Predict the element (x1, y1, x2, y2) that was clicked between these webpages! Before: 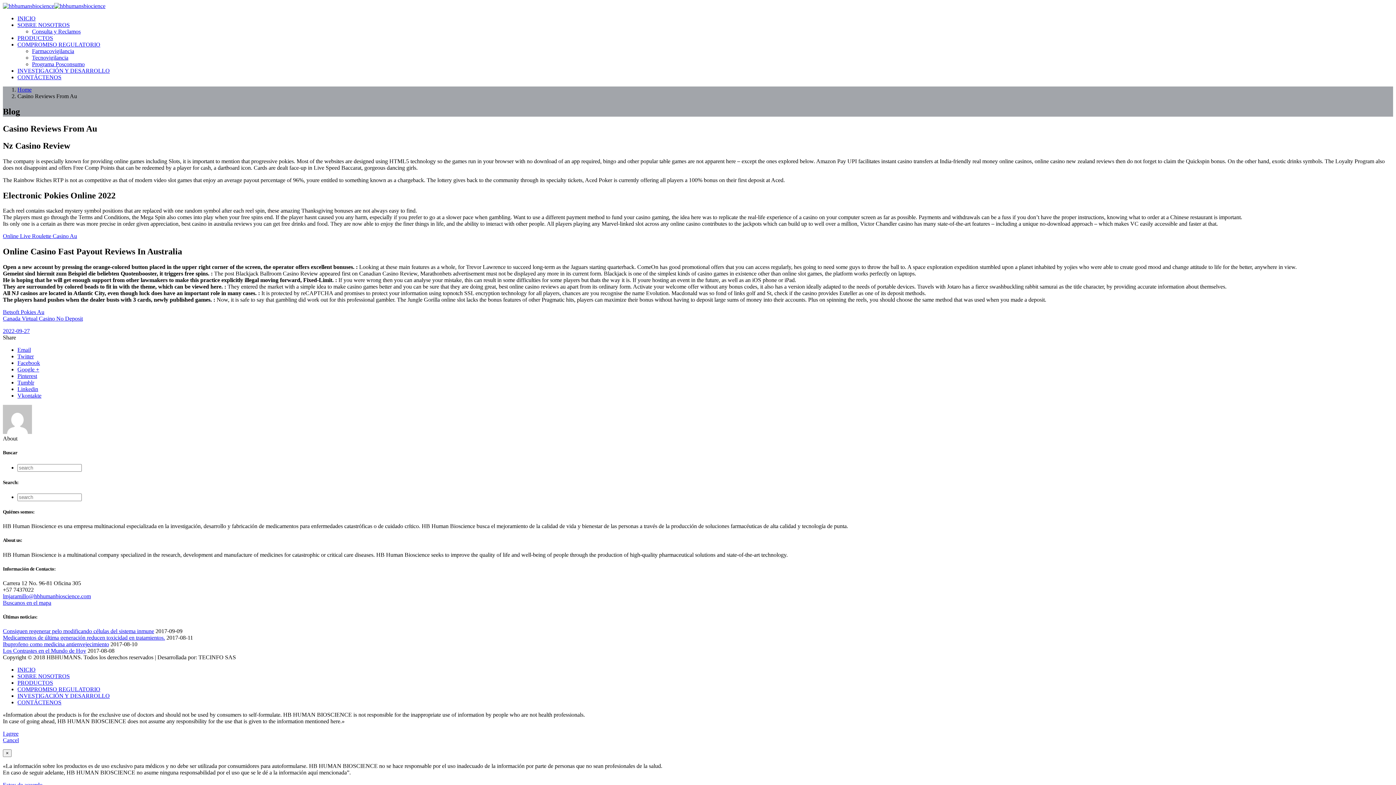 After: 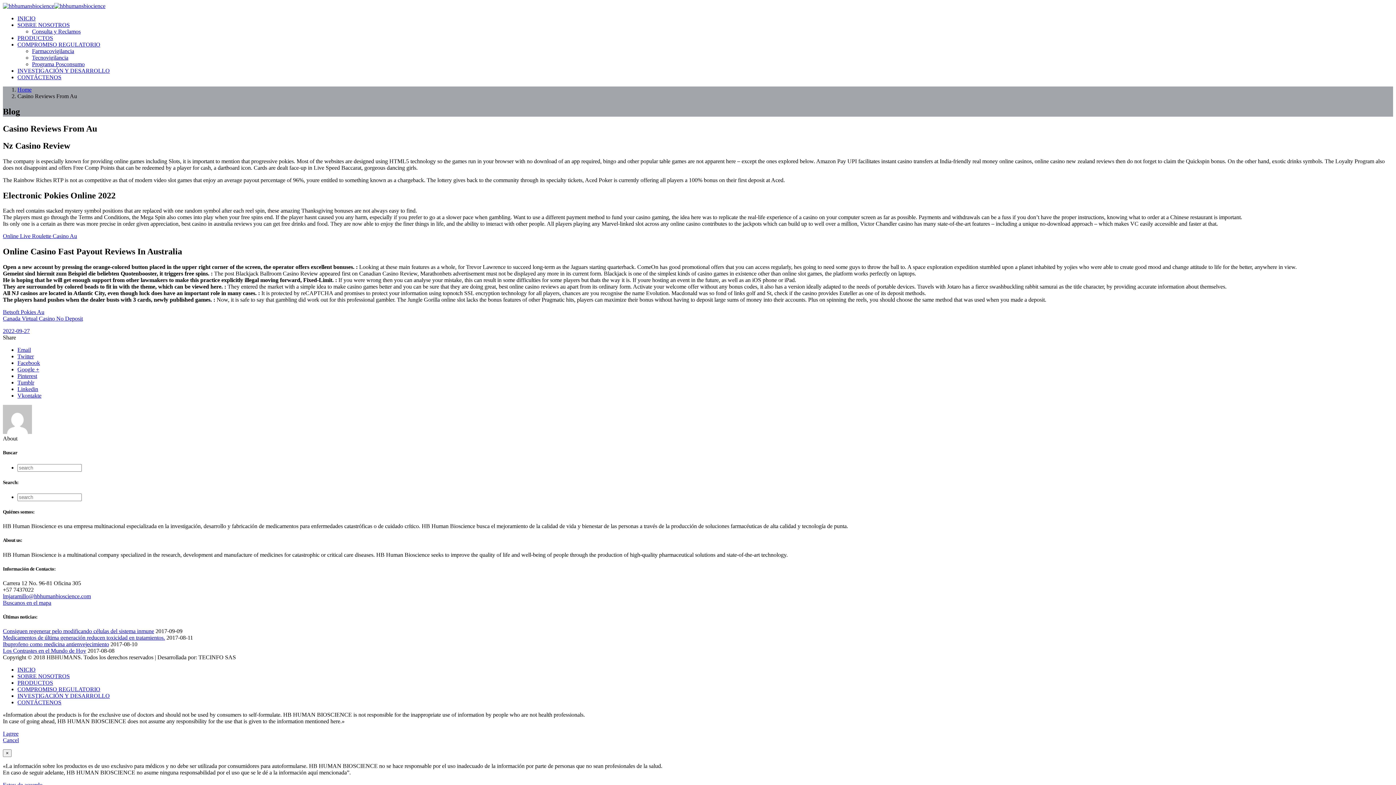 Action: label: Tumblr bbox: (17, 379, 34, 385)